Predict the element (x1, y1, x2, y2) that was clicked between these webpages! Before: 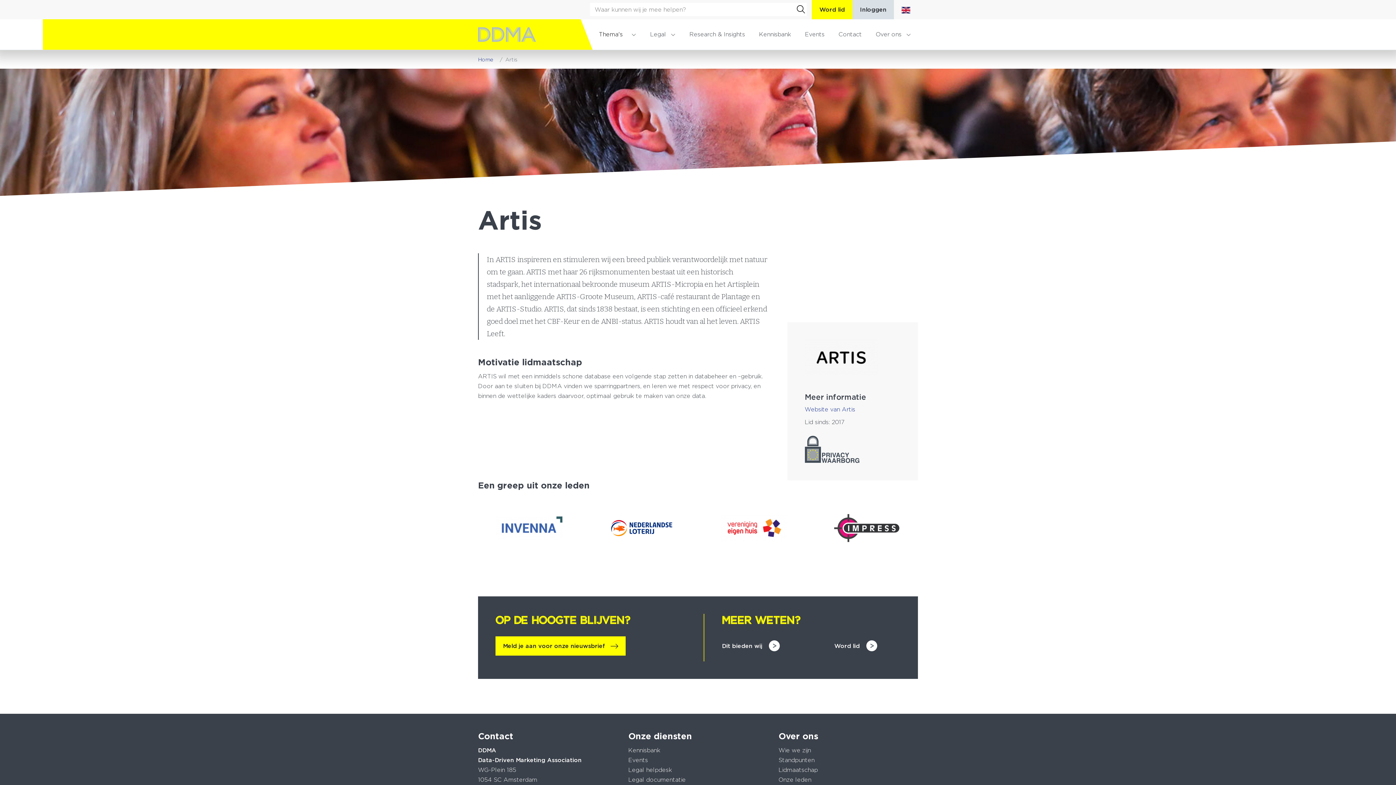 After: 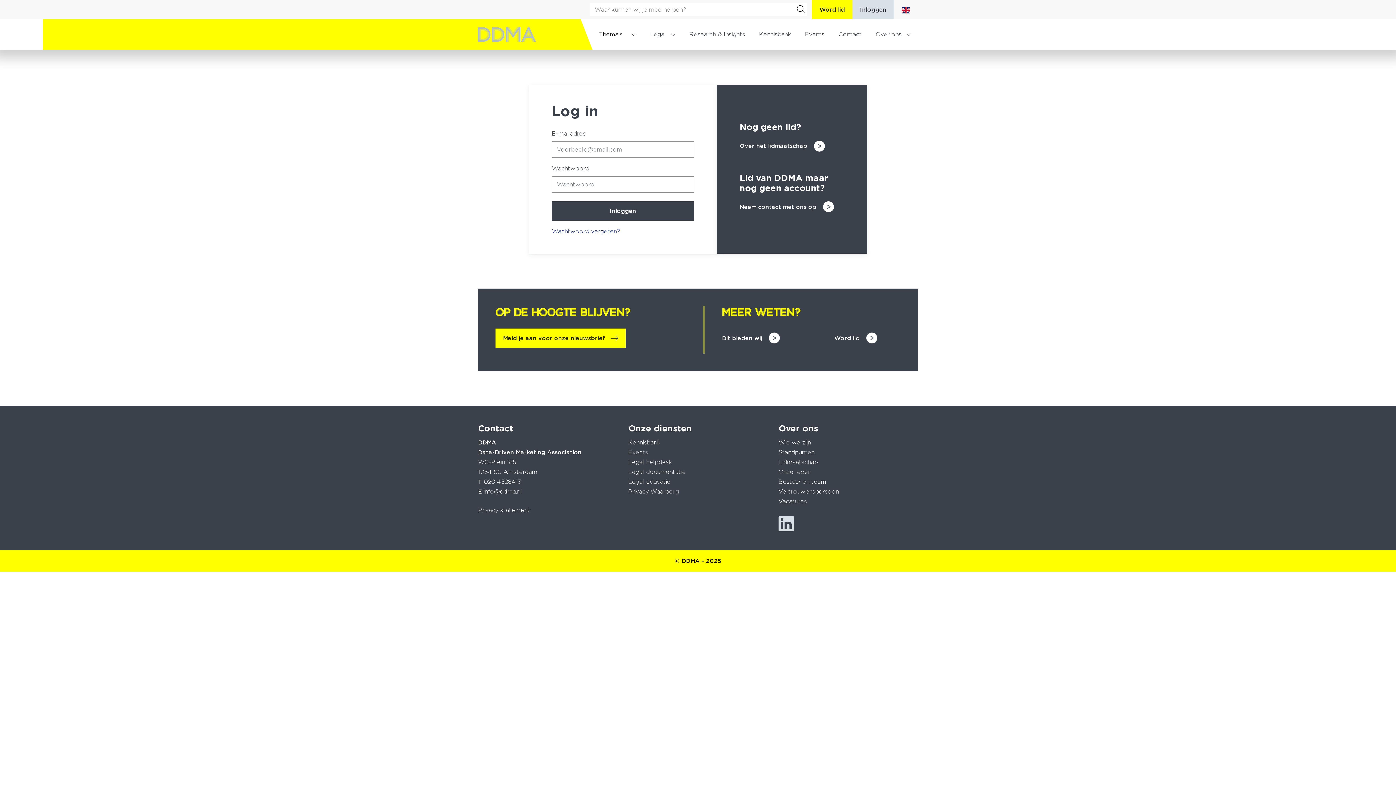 Action: label: Inloggen bbox: (852, 0, 894, 19)